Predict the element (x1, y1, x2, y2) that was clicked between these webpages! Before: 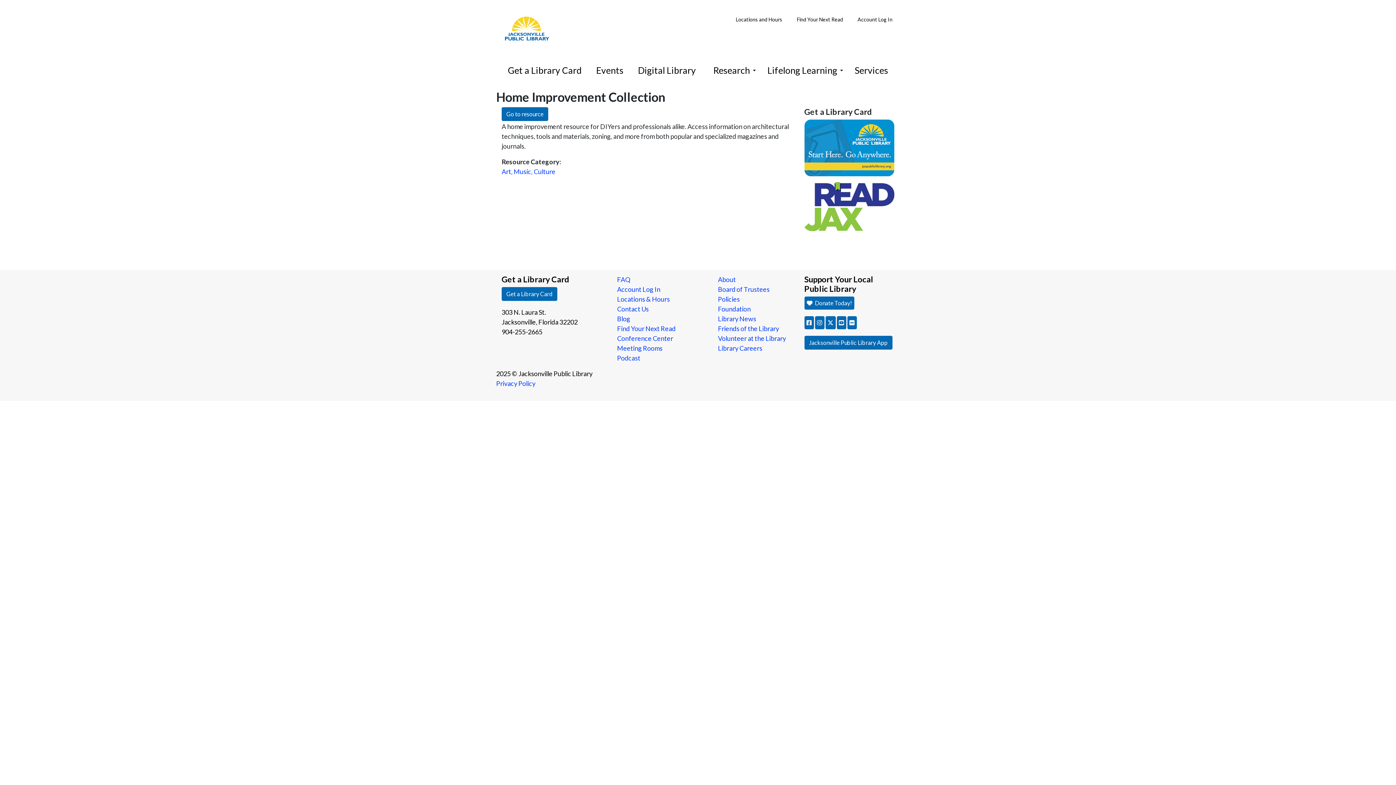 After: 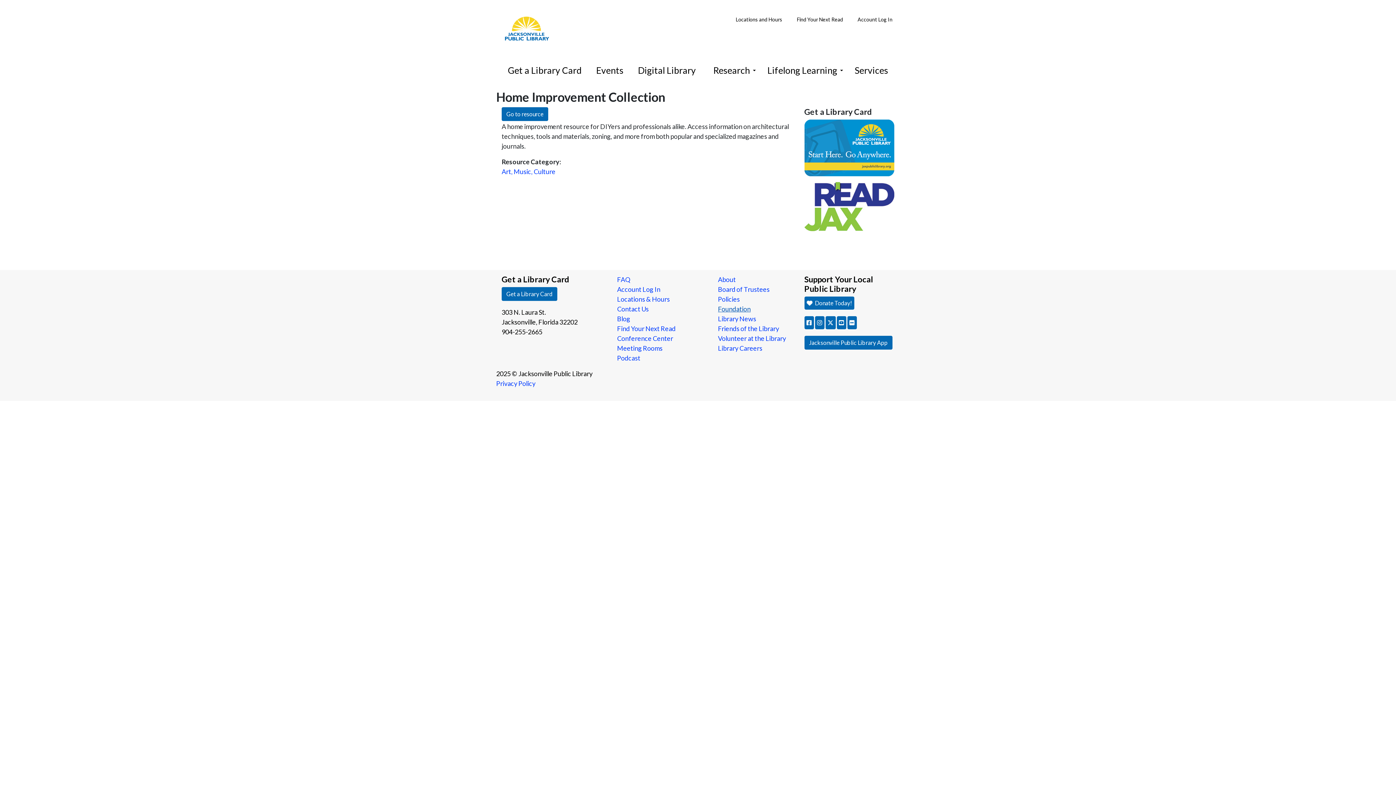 Action: bbox: (718, 305, 750, 313) label: Foundation